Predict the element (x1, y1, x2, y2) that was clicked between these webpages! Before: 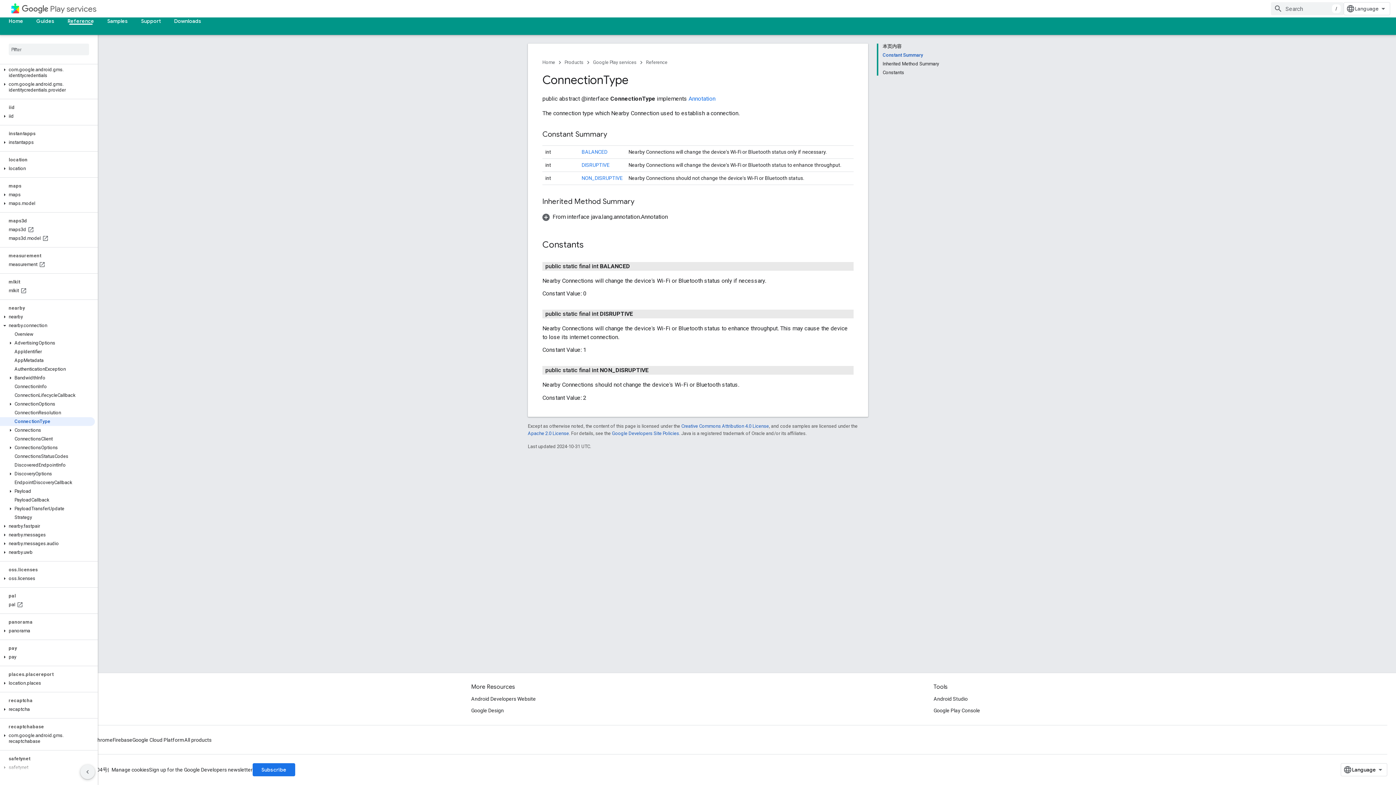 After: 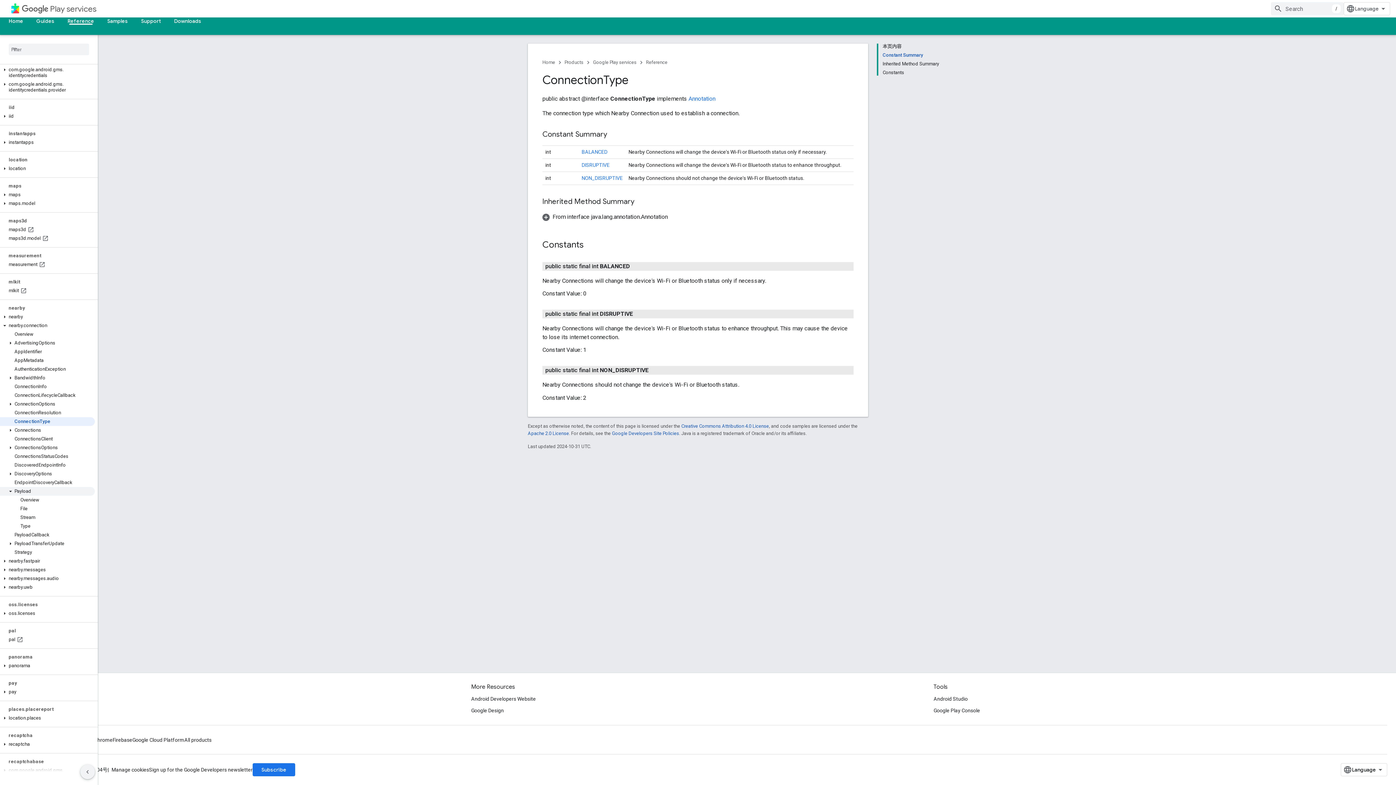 Action: label: Payload bbox: (0, 487, 94, 496)